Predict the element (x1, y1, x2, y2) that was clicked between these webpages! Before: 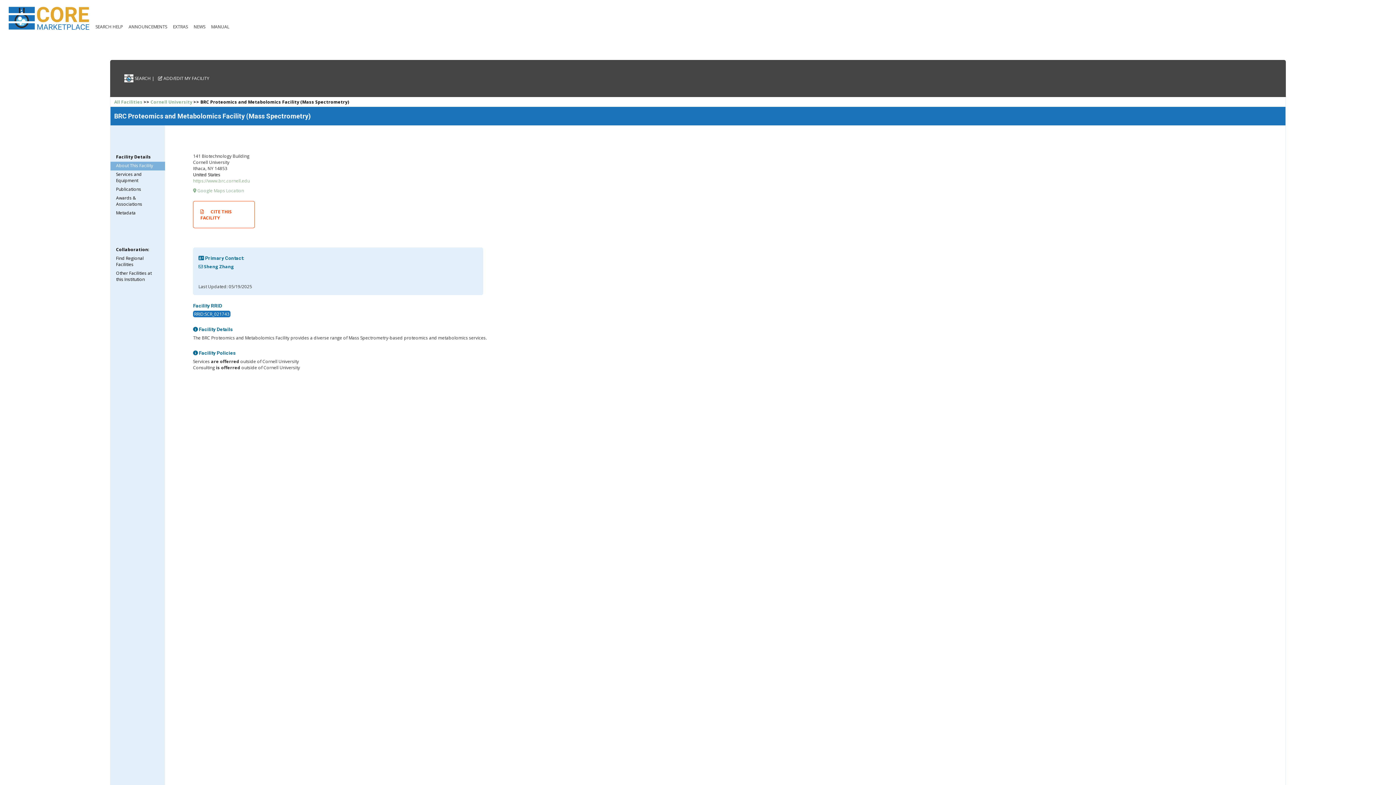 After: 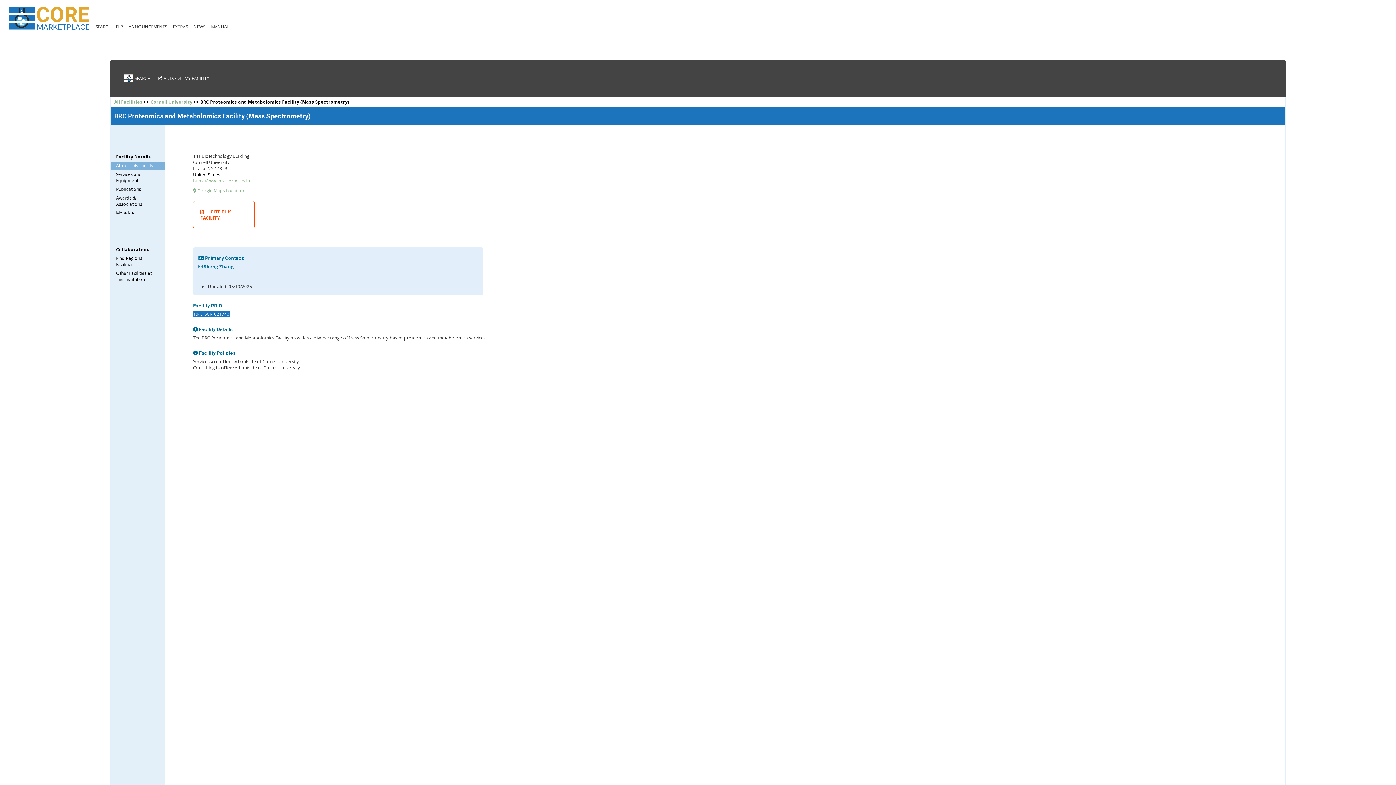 Action: label:  Google Maps Location bbox: (193, 187, 244, 193)